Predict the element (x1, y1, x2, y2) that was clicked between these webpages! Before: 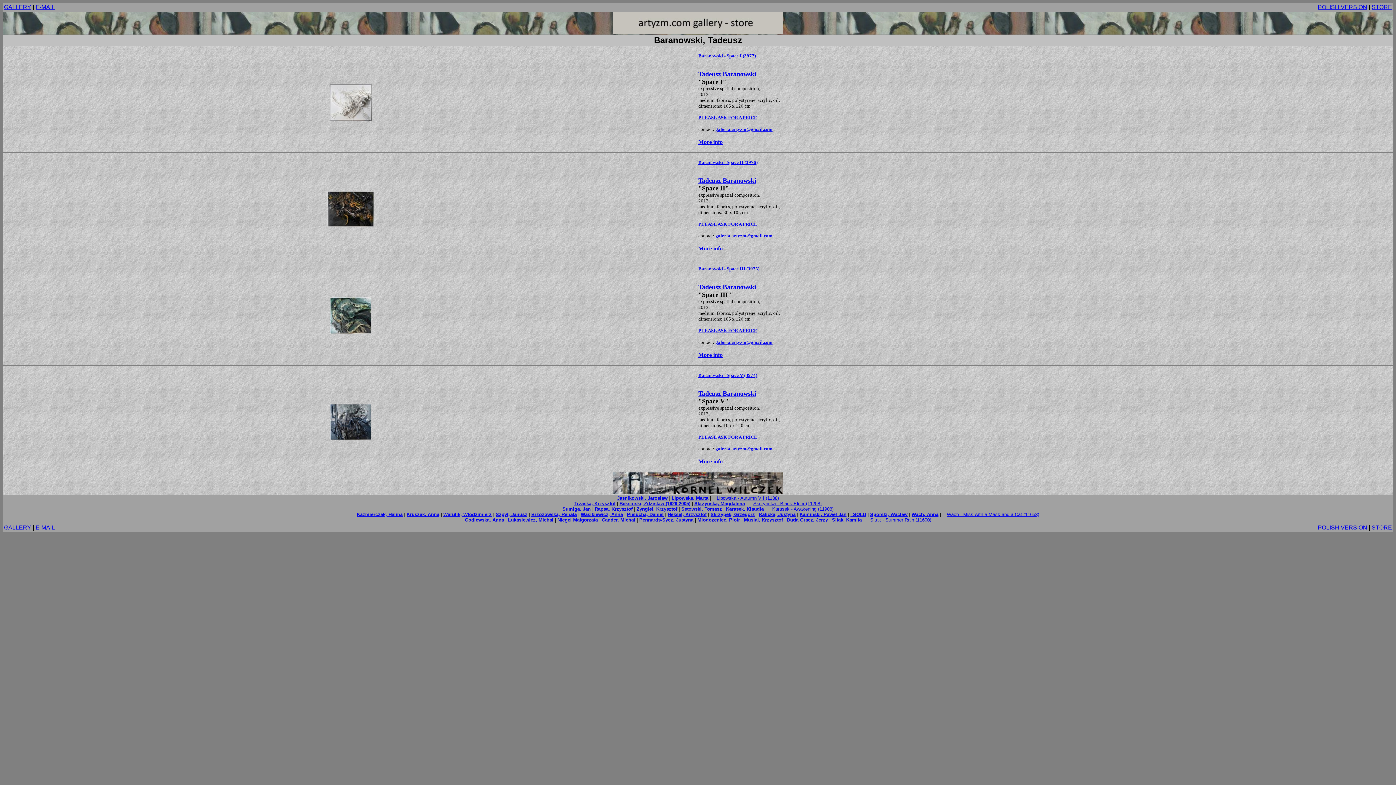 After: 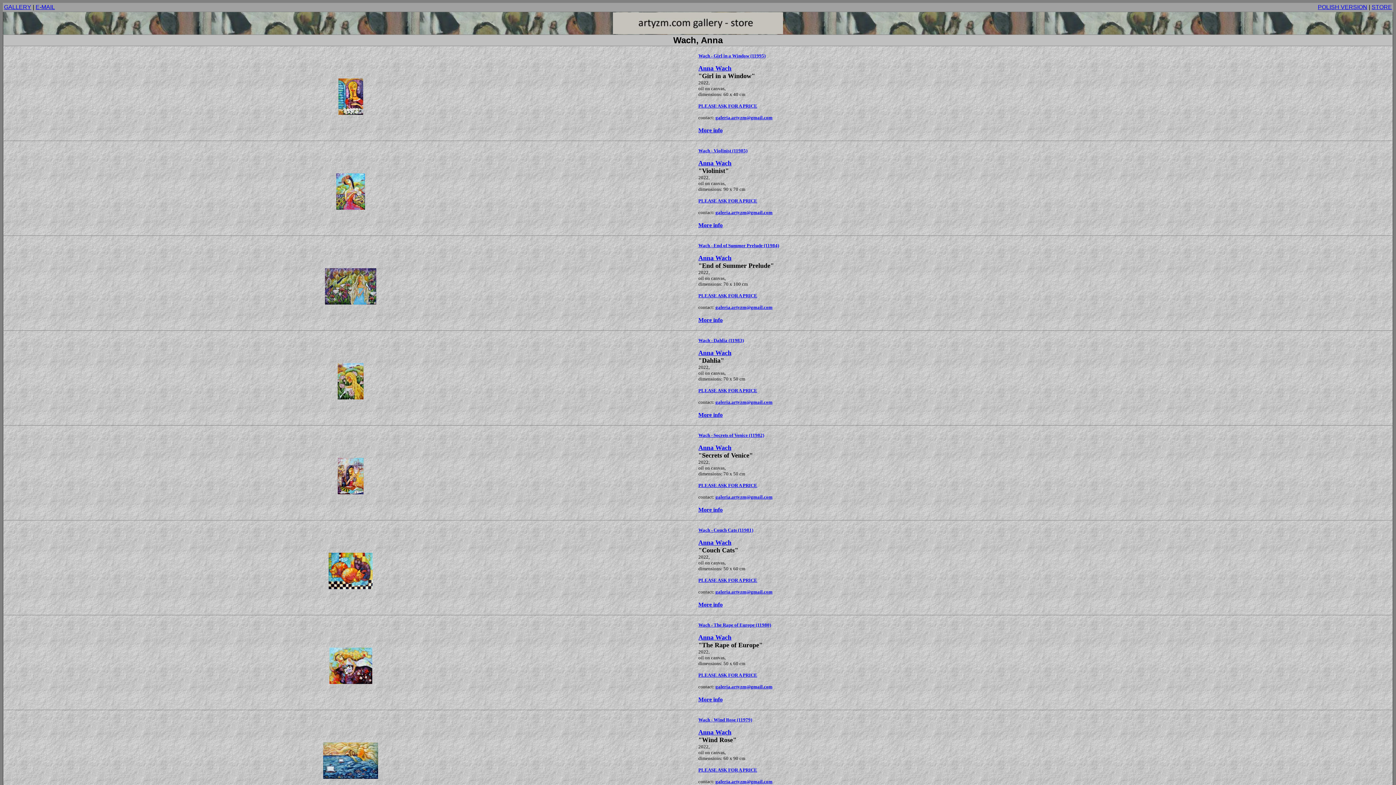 Action: bbox: (911, 512, 938, 517) label: Wach, Anna